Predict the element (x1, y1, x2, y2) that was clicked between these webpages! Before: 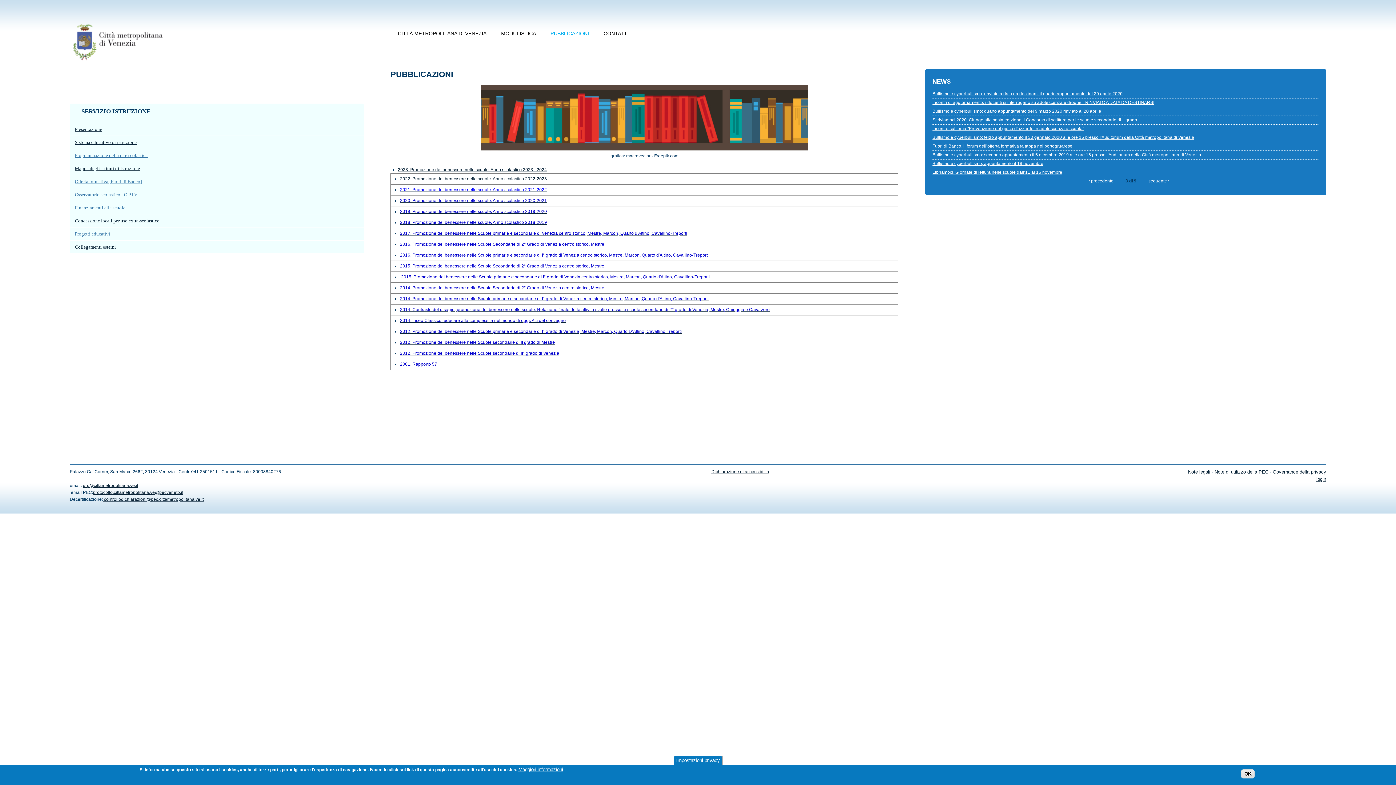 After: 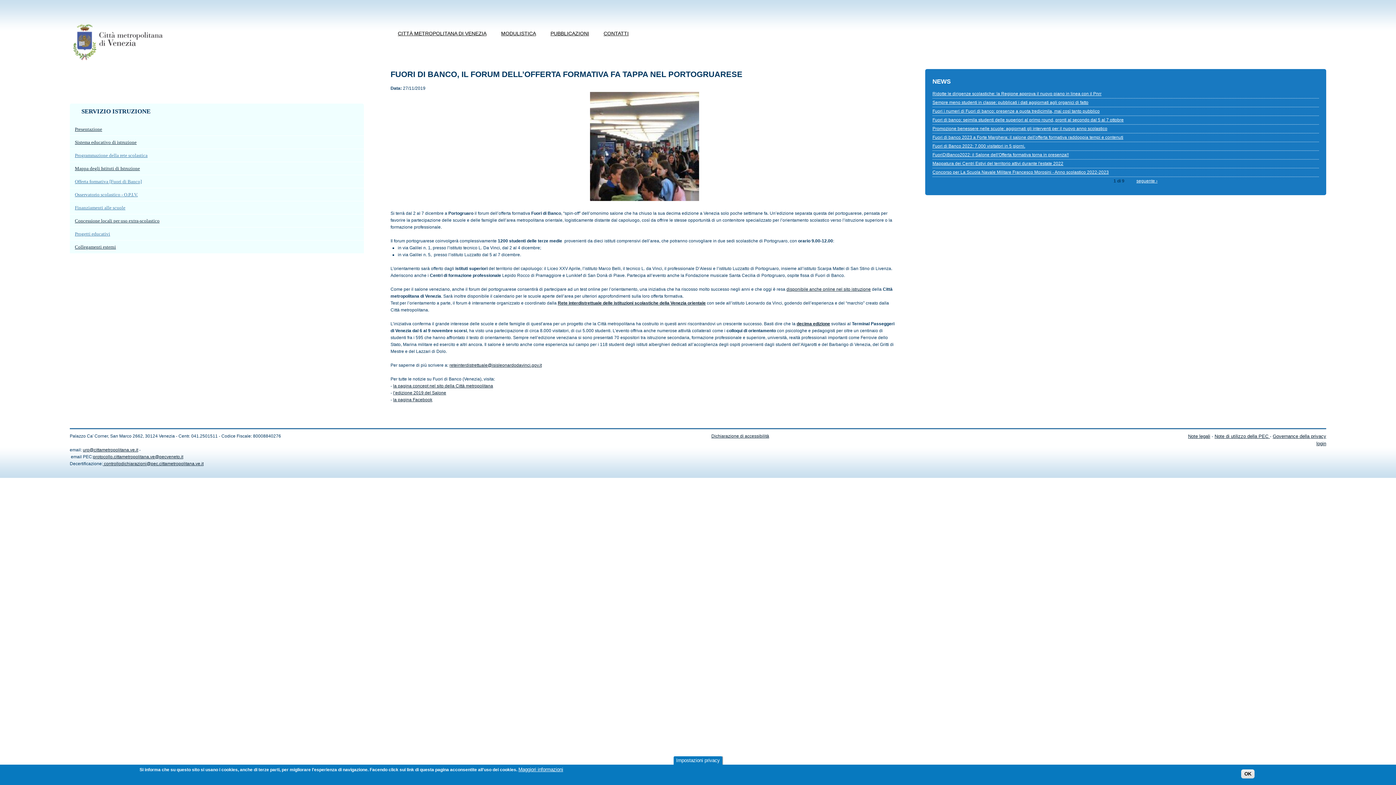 Action: bbox: (932, 143, 1072, 148) label: Fuori di Banco, il forum dell’offerta formativa fa tappa nel portogruarese